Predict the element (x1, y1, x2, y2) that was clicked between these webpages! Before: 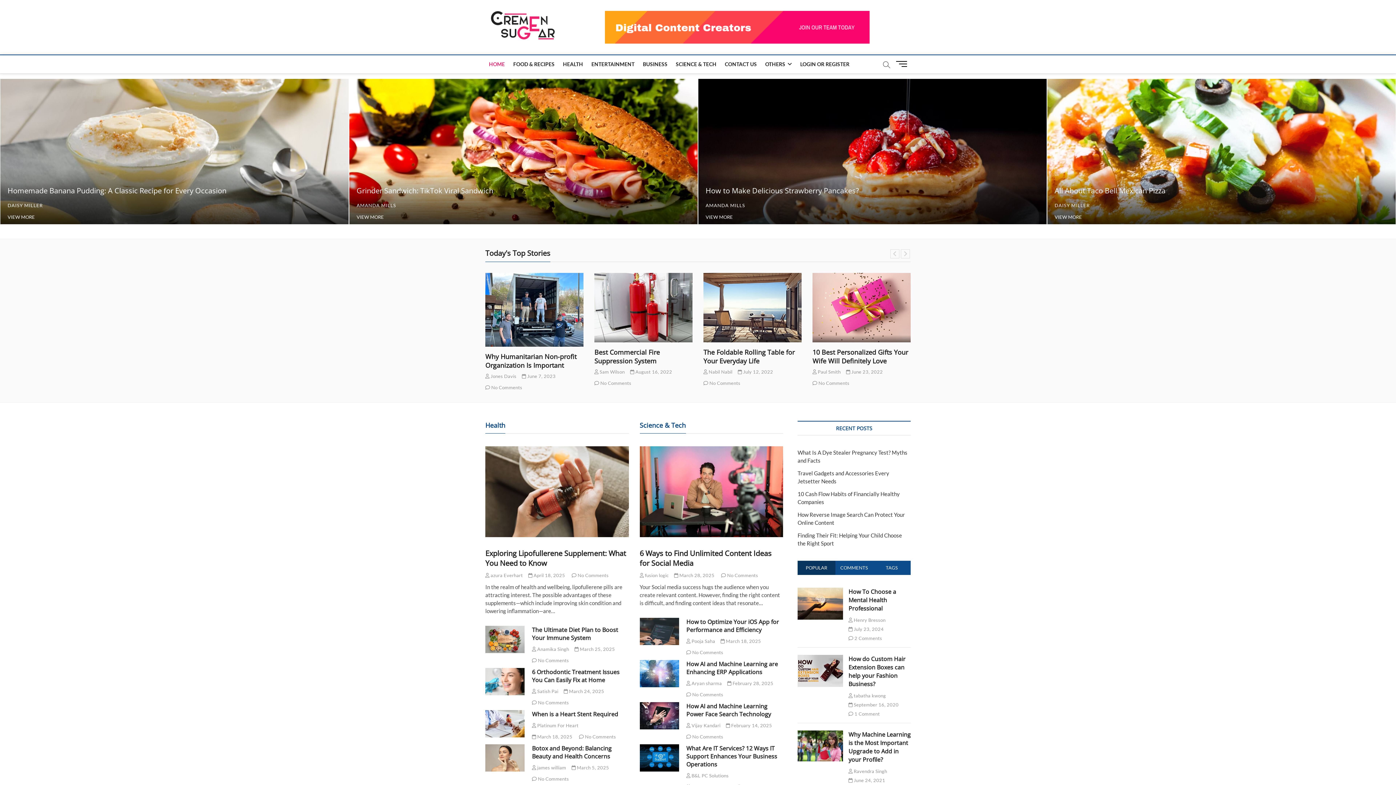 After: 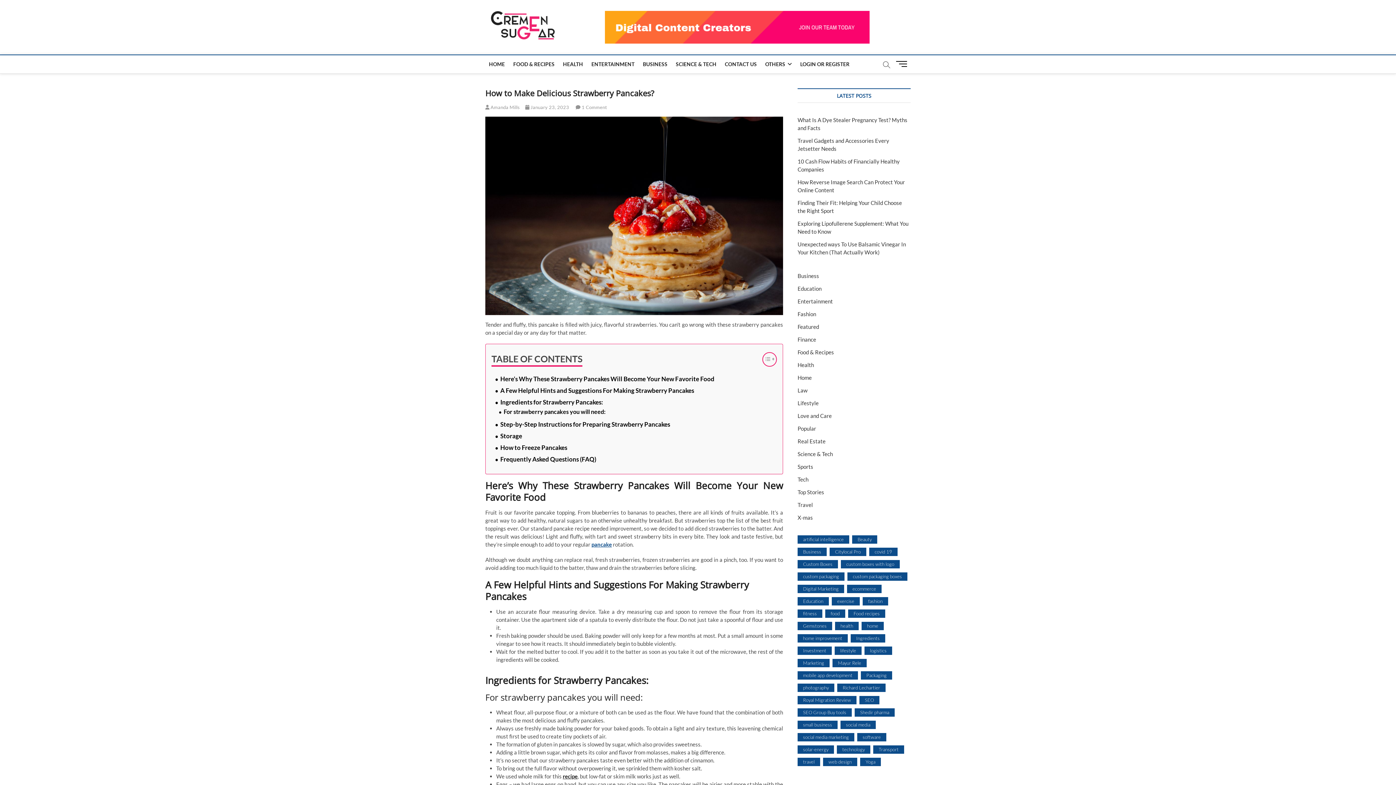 Action: label: VIEW MORE bbox: (705, 214, 733, 220)